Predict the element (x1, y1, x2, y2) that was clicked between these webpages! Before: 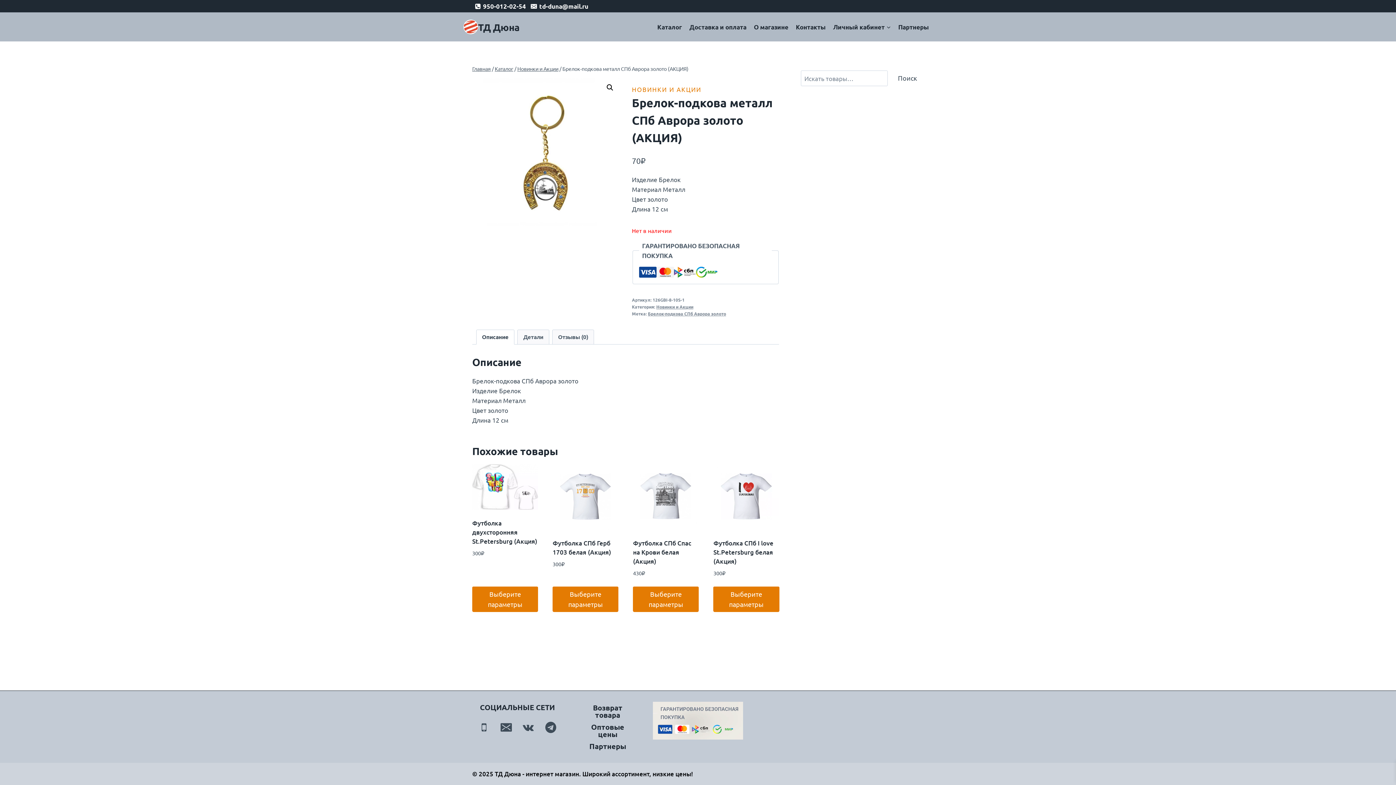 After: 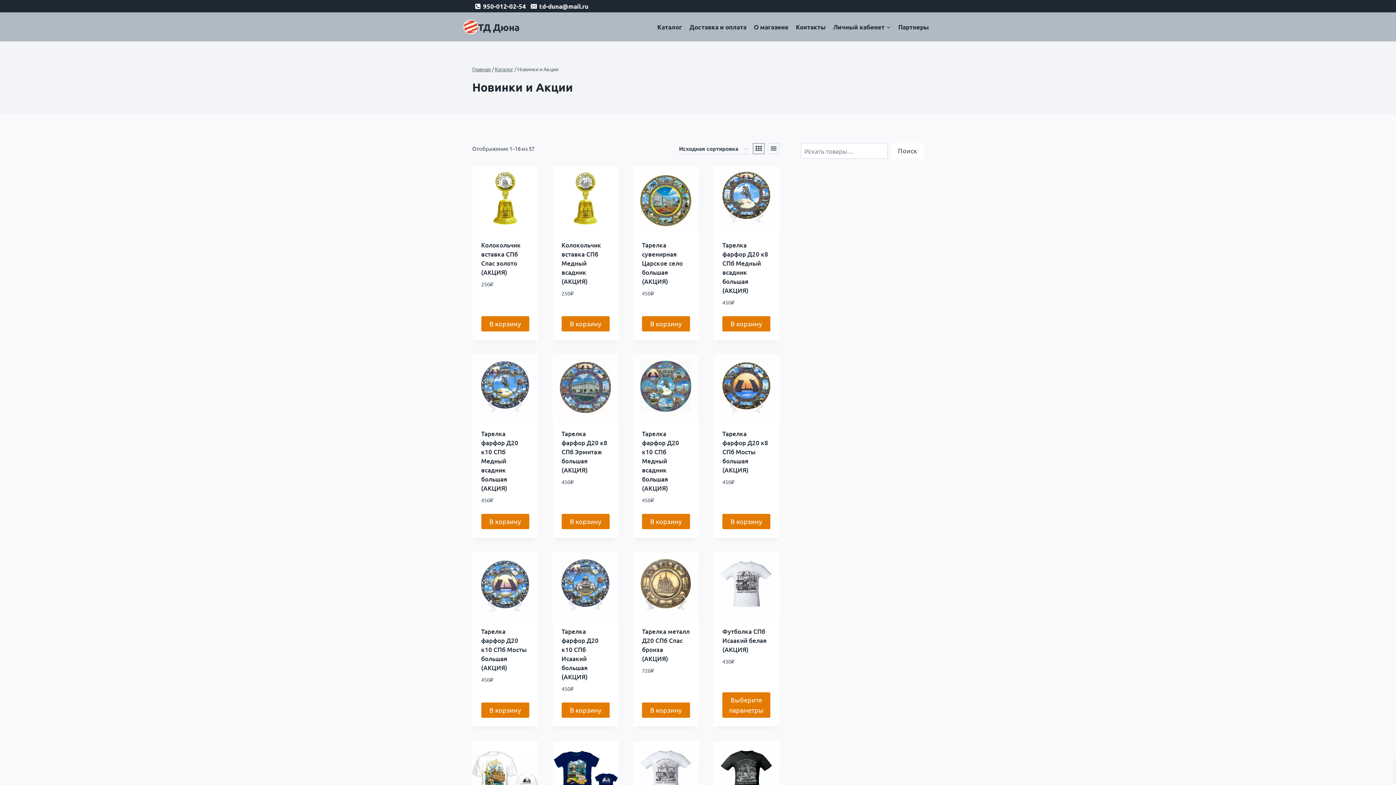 Action: label: Новинки и Акции bbox: (656, 303, 693, 309)